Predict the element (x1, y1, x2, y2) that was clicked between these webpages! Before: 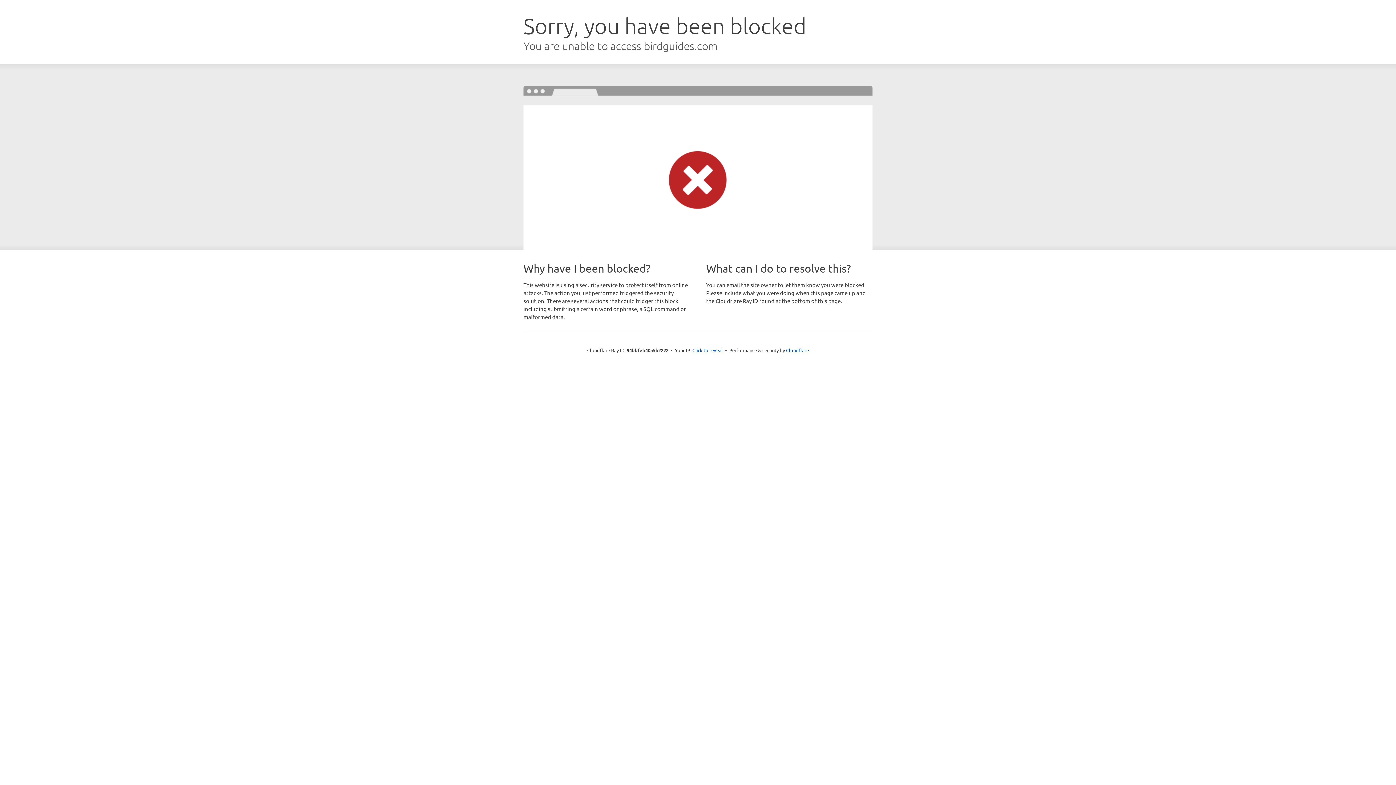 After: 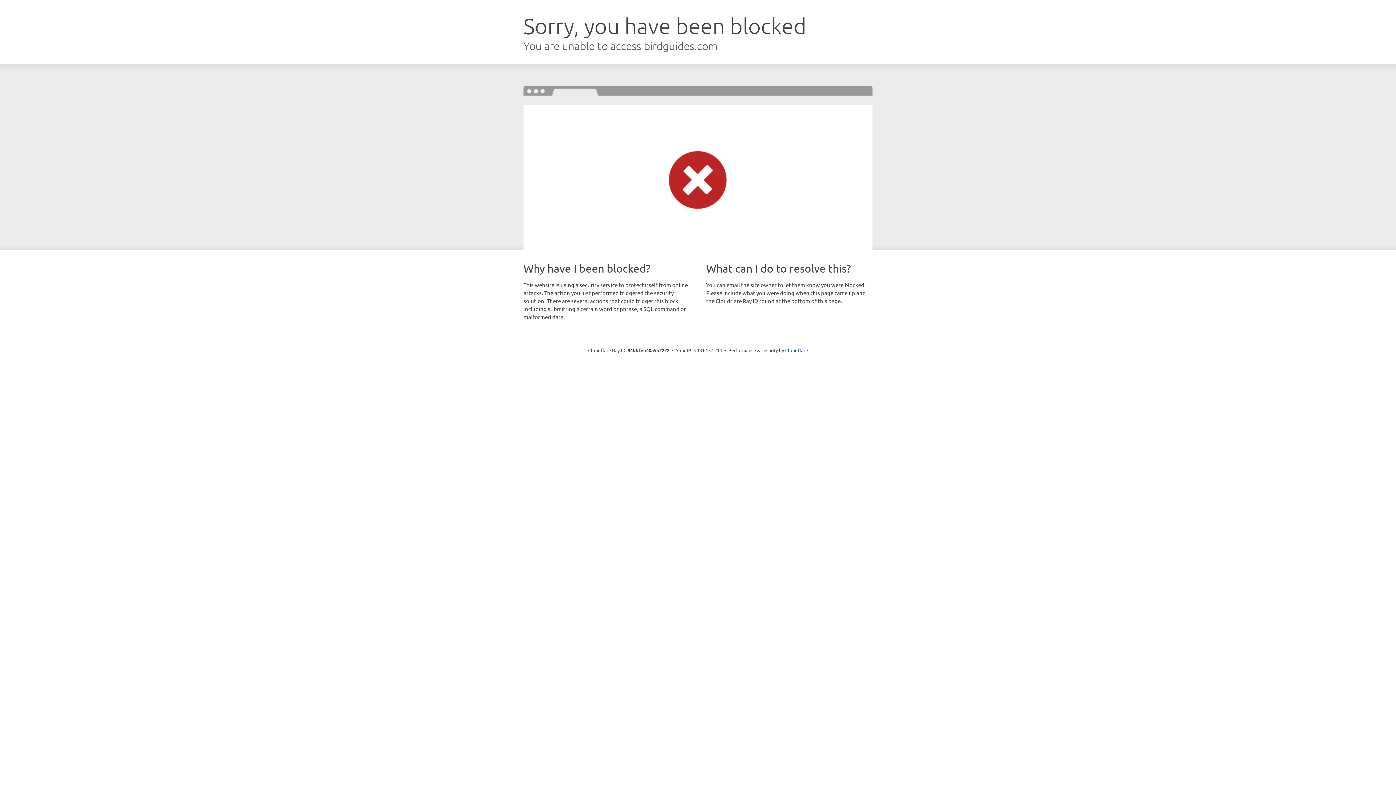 Action: label: Click to reveal bbox: (692, 346, 723, 353)